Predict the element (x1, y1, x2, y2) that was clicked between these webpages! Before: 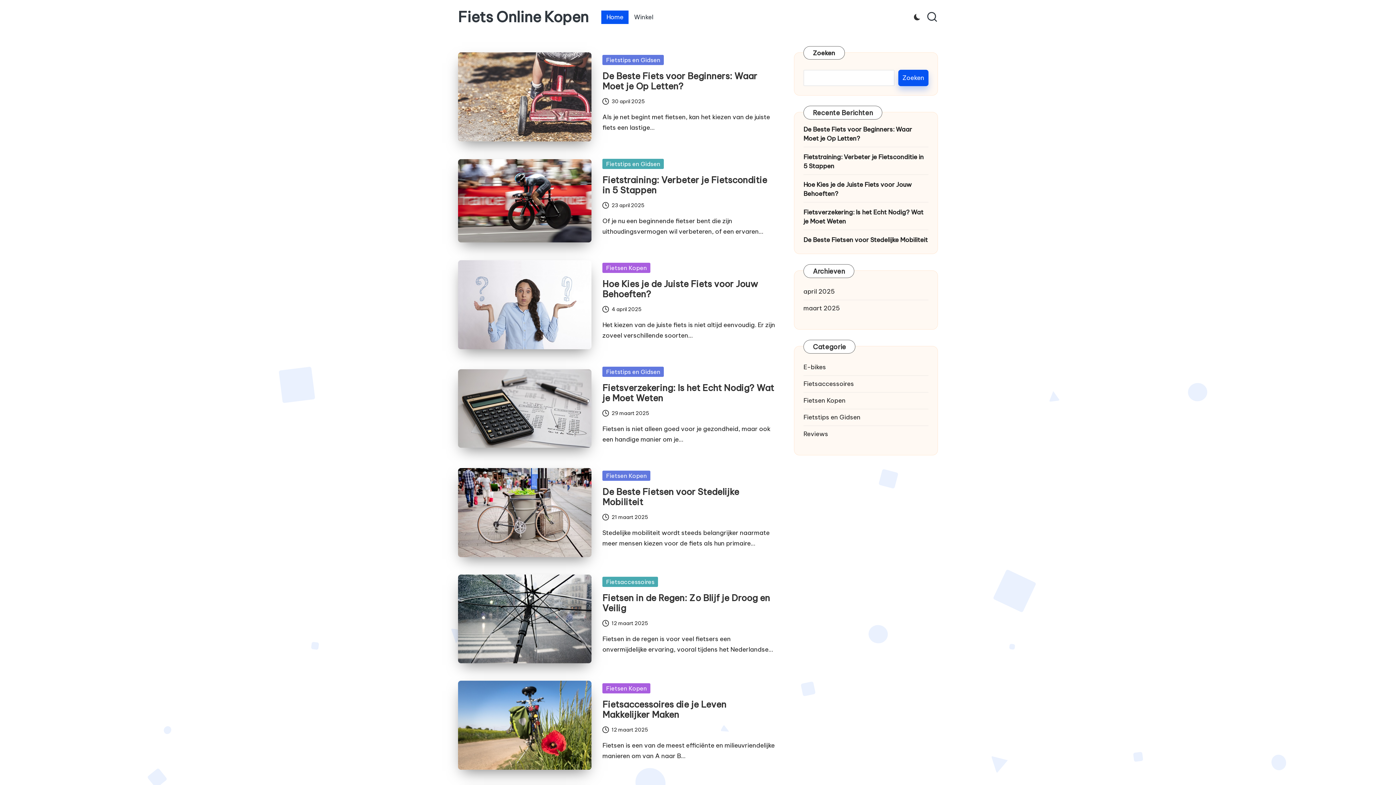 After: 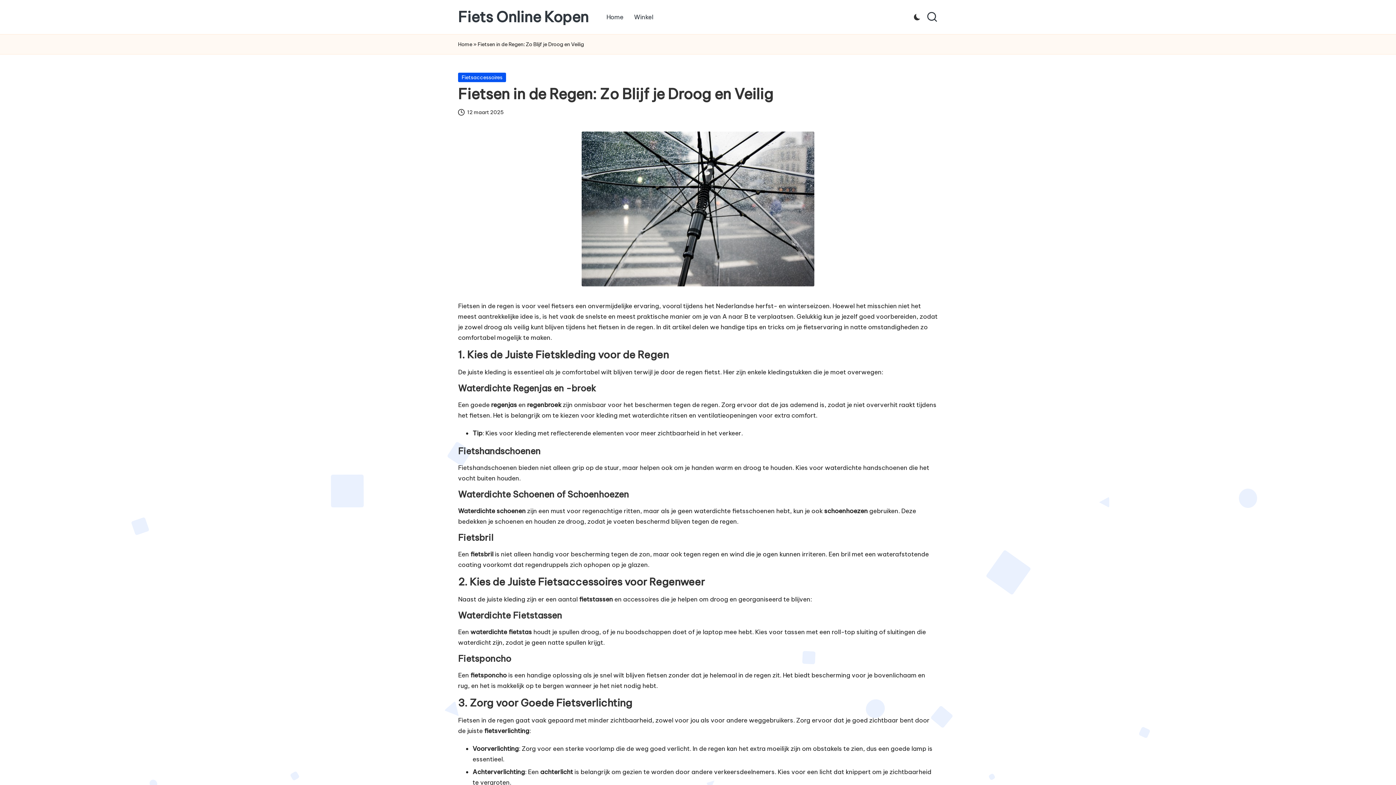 Action: label: Fietsen in de Regen: Zo Blijf je Droog en Veilig bbox: (602, 592, 770, 613)